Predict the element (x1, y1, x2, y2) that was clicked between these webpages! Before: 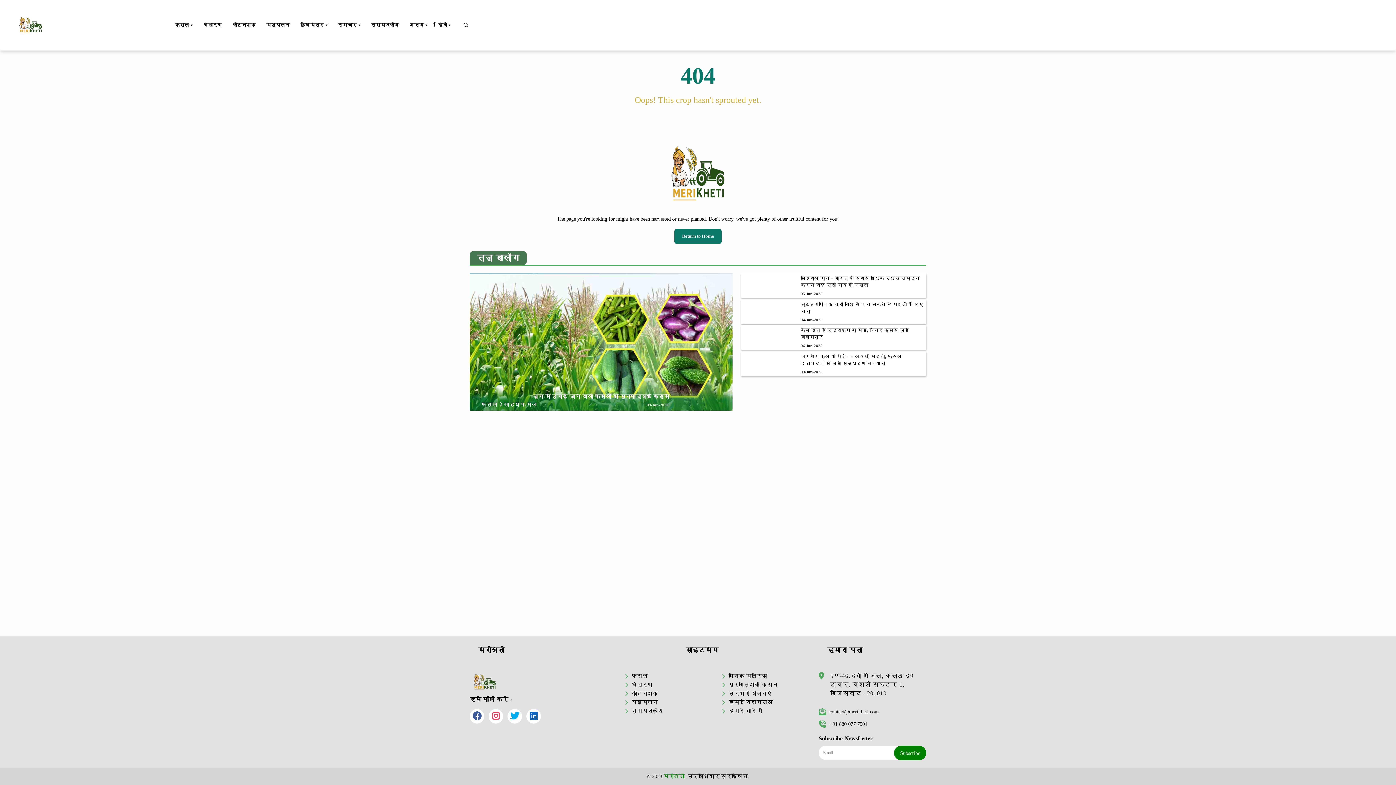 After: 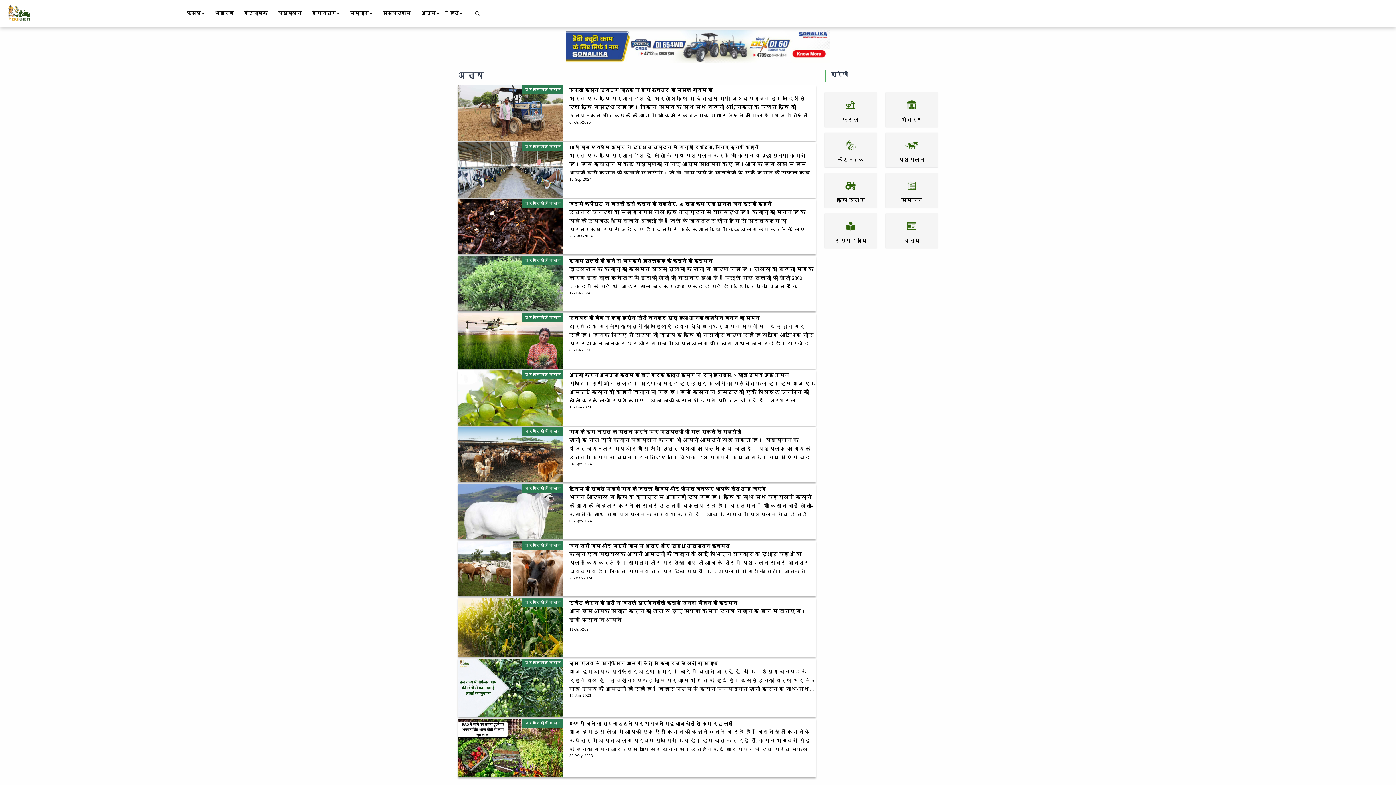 Action: label: प्रगतिशील किसान bbox: (728, 682, 777, 688)